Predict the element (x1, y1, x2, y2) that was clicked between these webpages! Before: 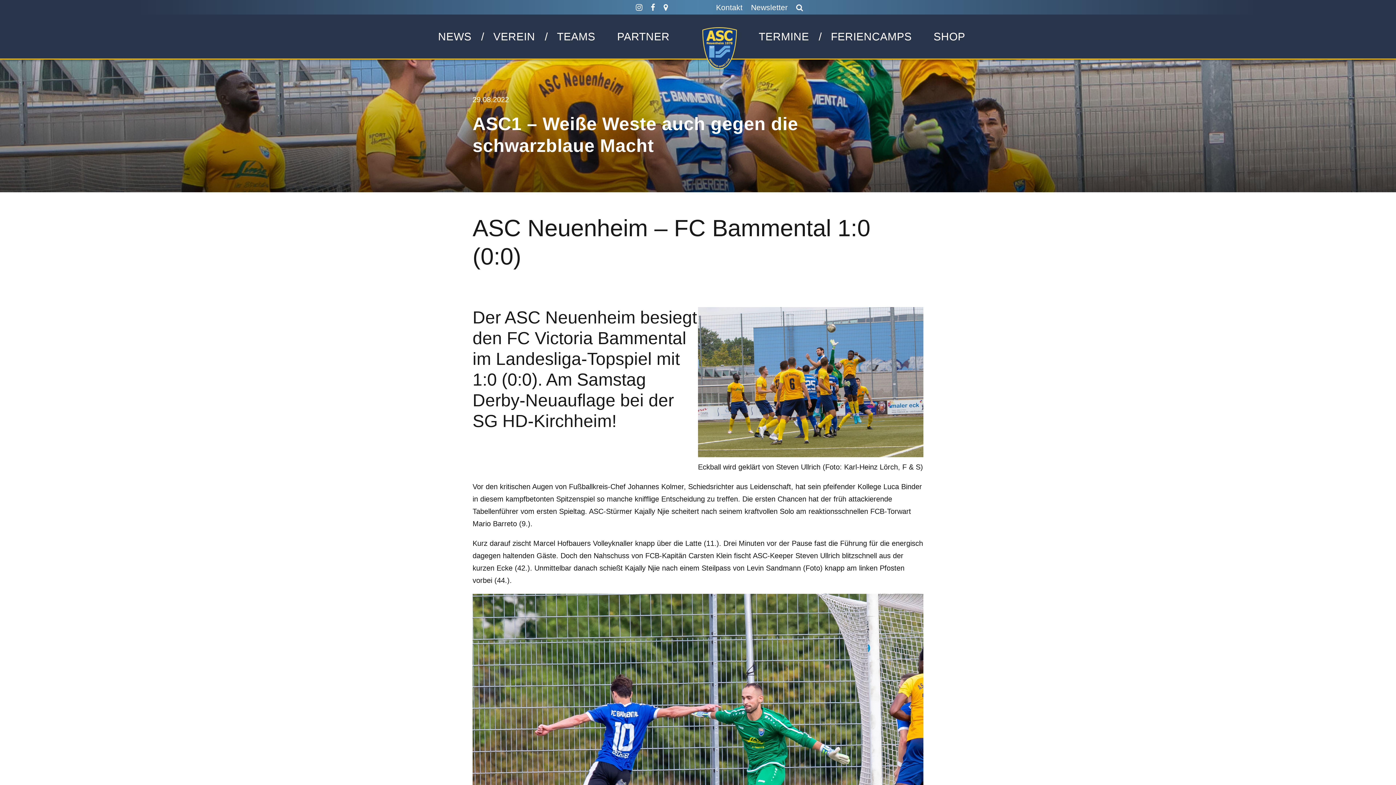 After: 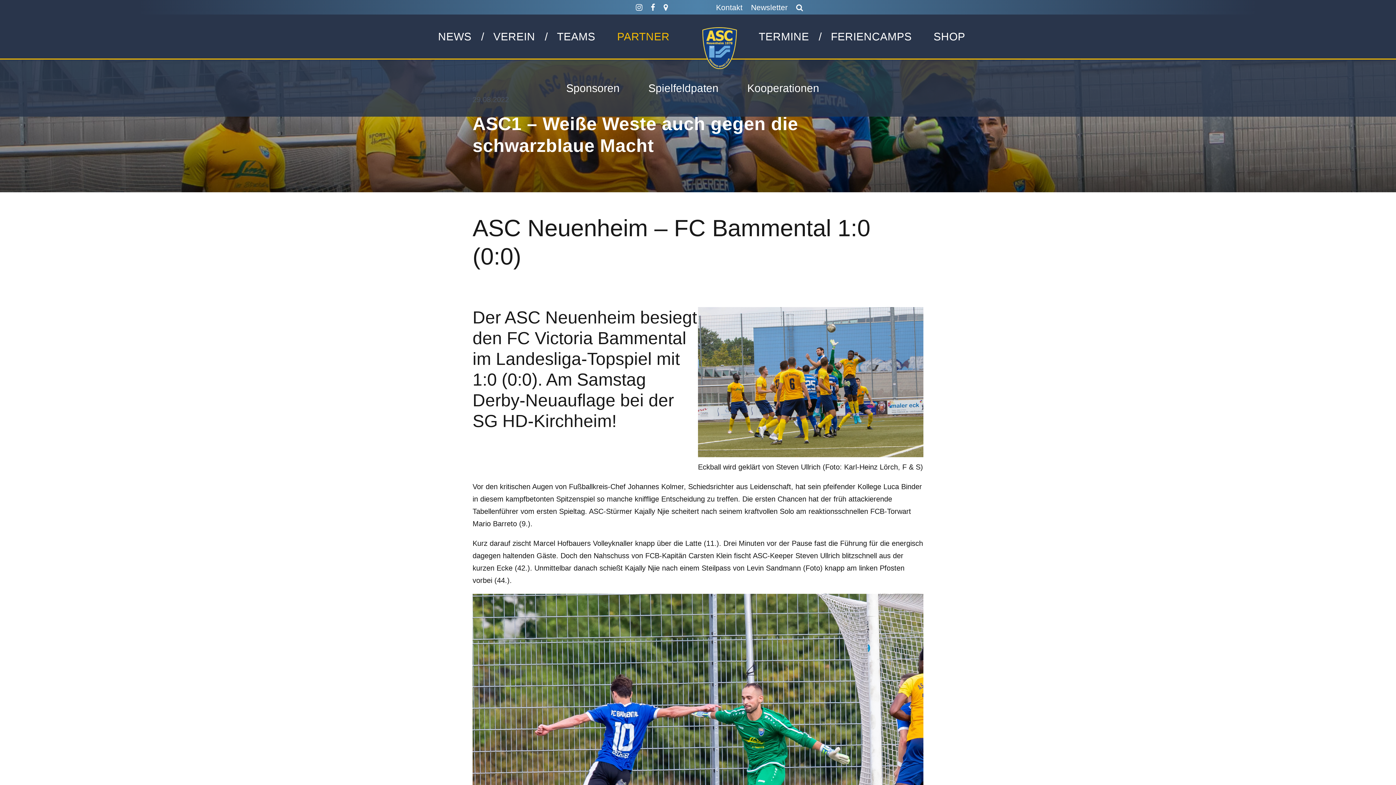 Action: label: PARTNER bbox: (617, 27, 669, 58)